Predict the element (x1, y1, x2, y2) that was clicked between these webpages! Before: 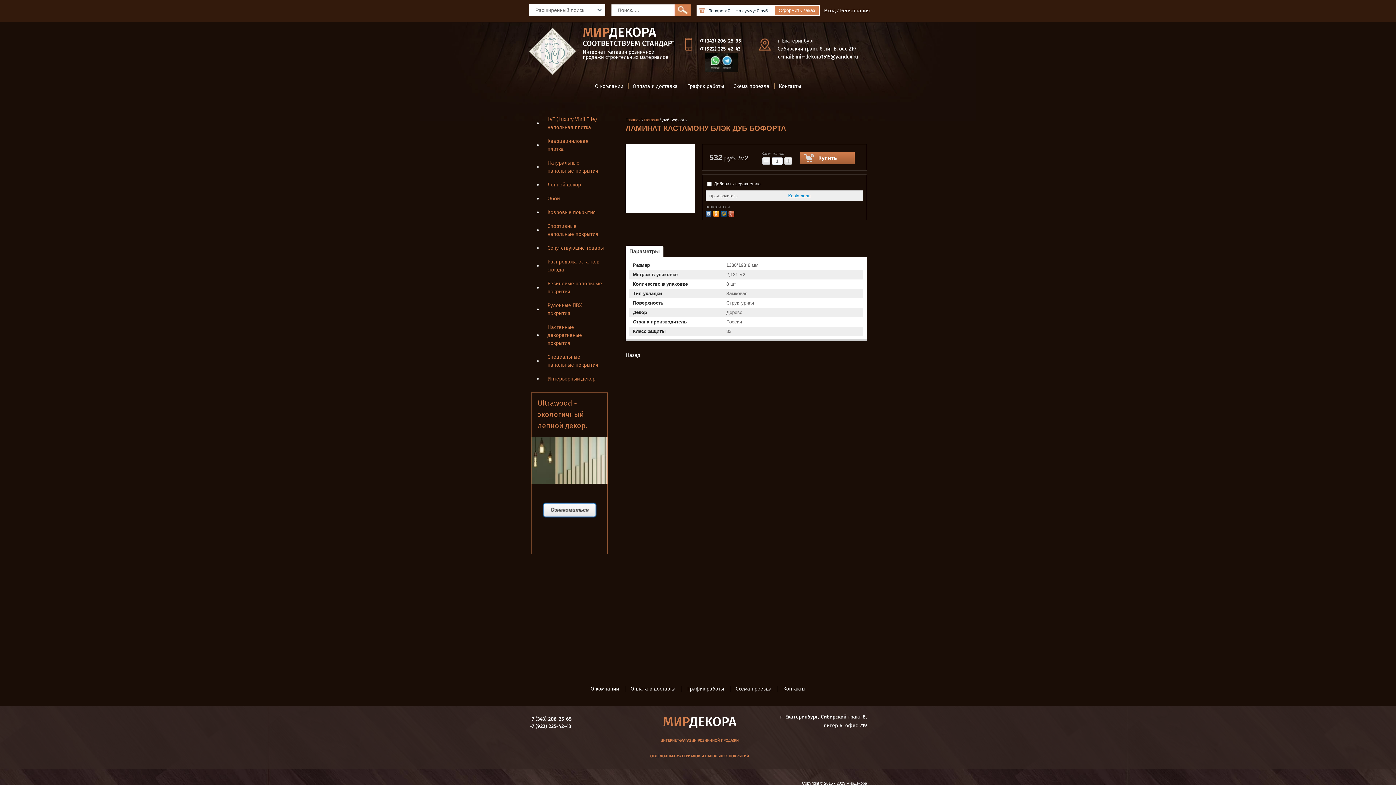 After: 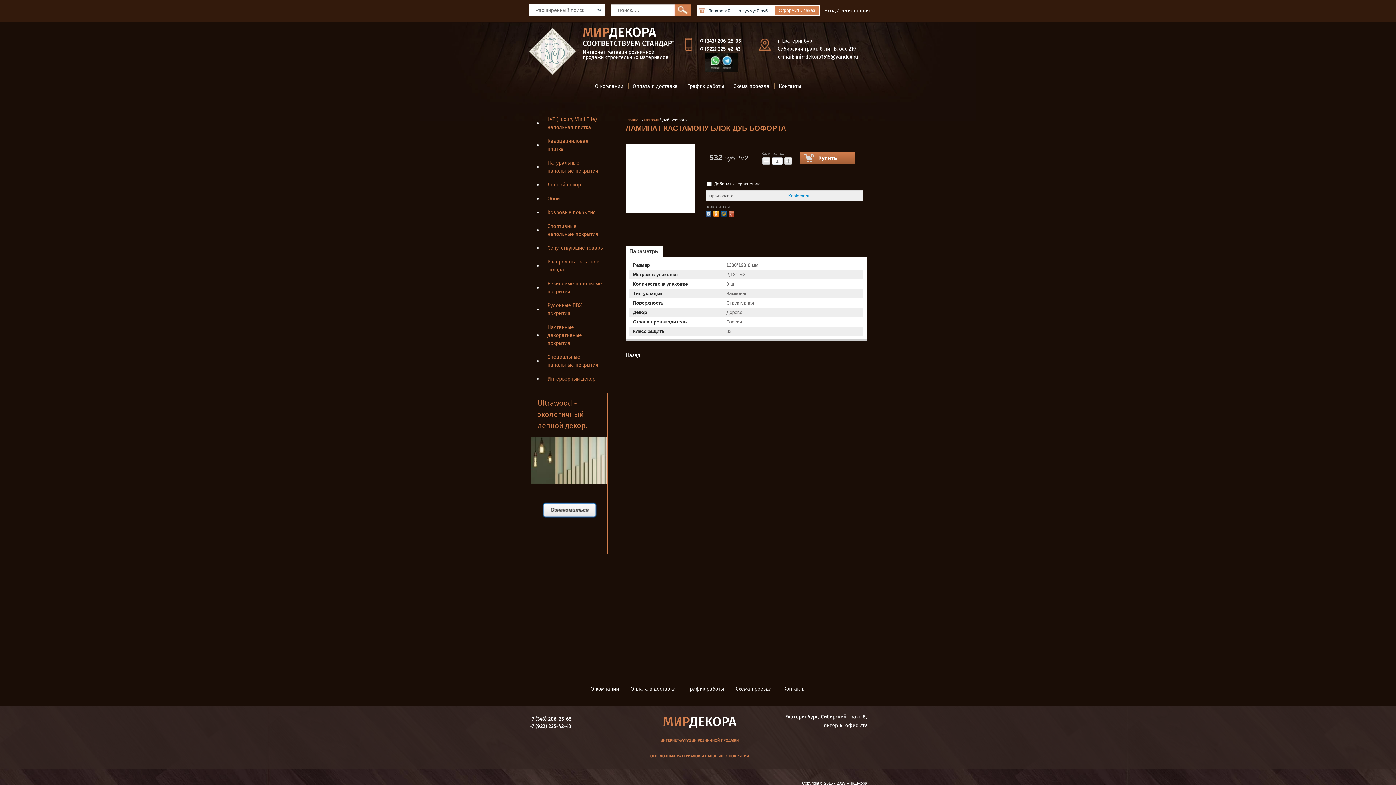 Action: bbox: (728, 209, 736, 216)